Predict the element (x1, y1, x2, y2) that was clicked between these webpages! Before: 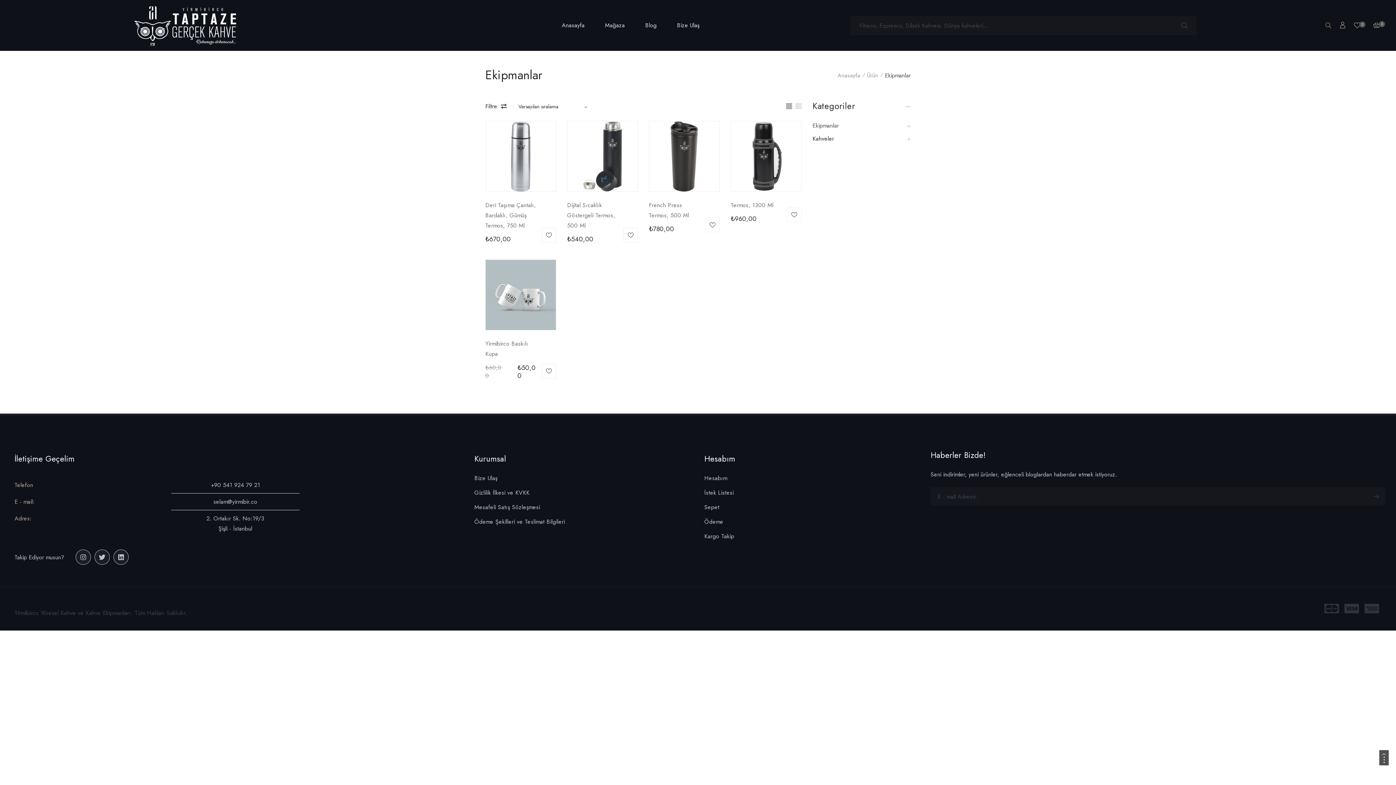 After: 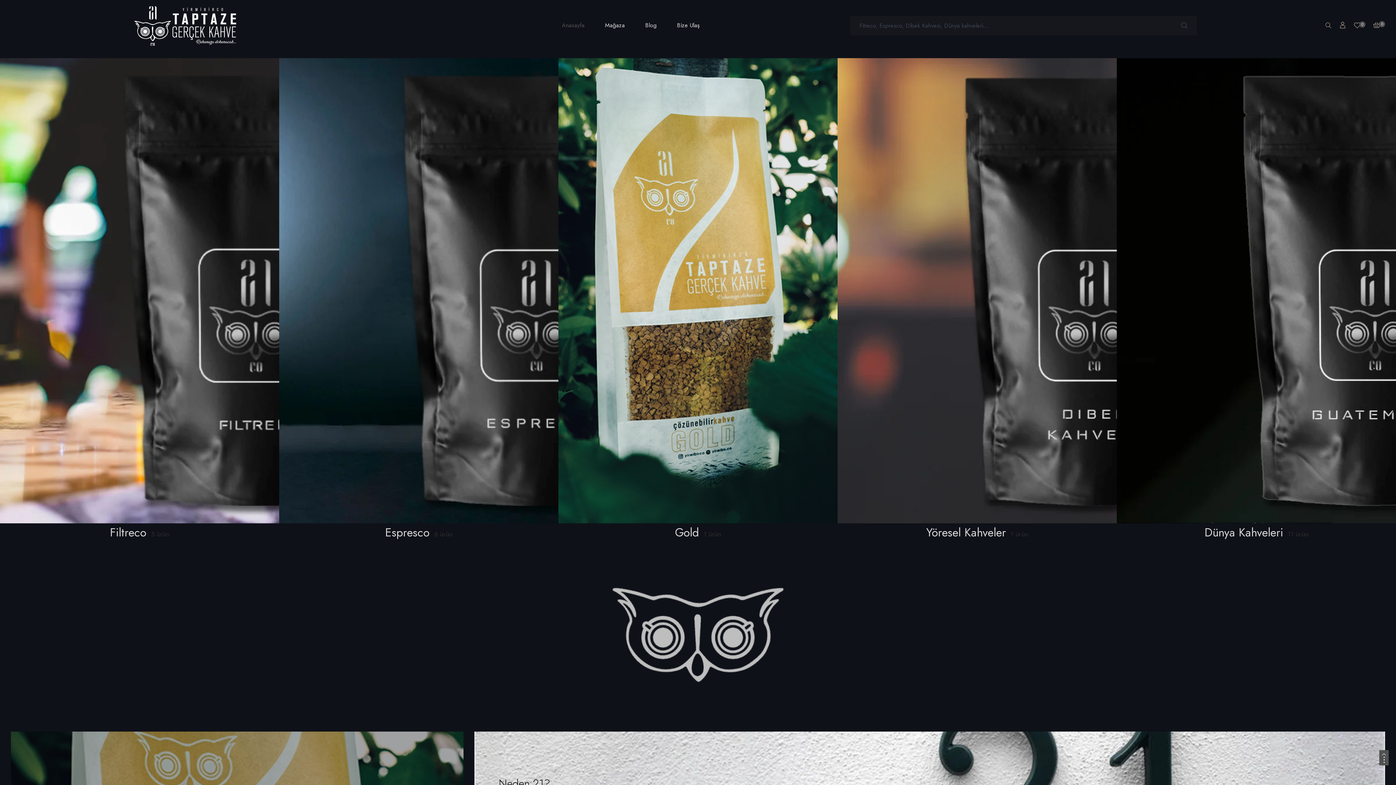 Action: bbox: (837, 71, 860, 79) label: Anasayfa